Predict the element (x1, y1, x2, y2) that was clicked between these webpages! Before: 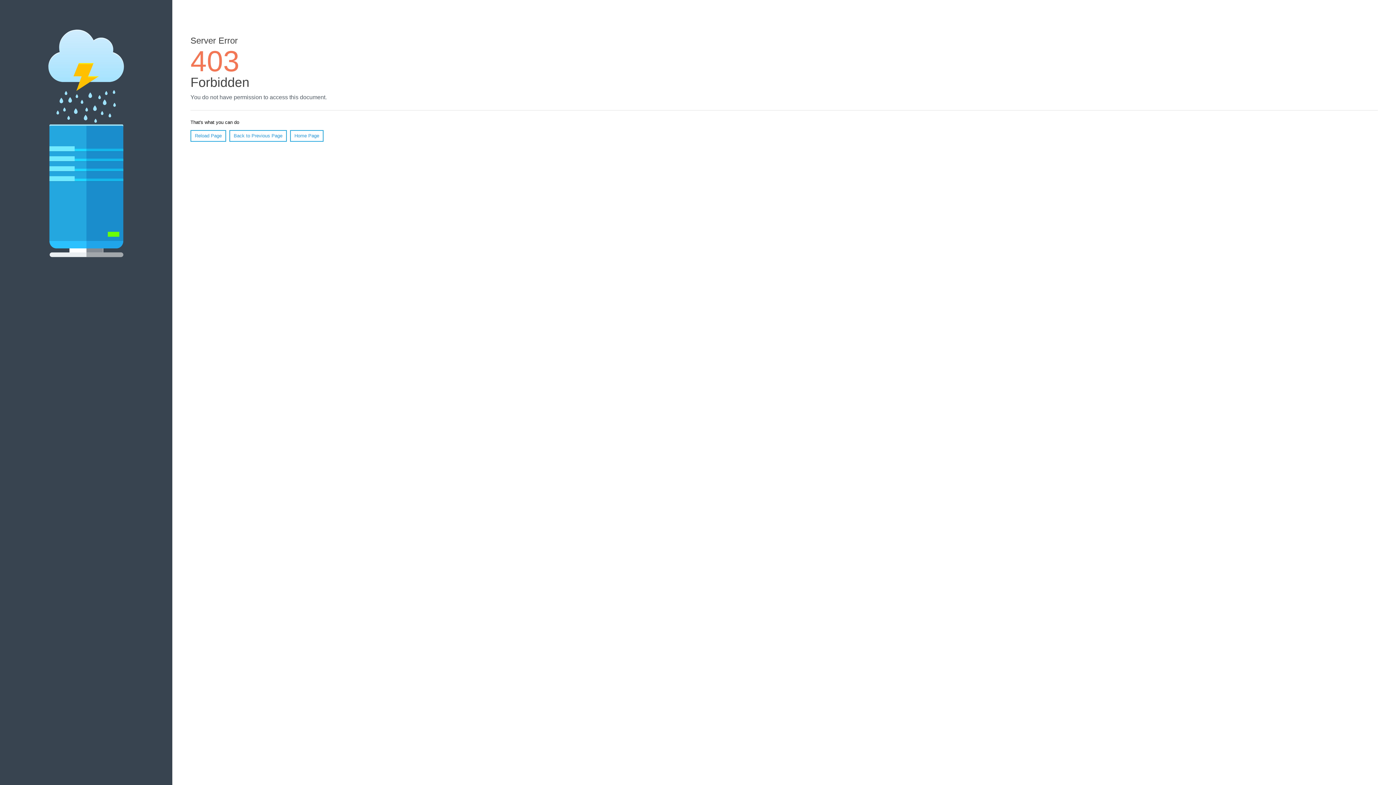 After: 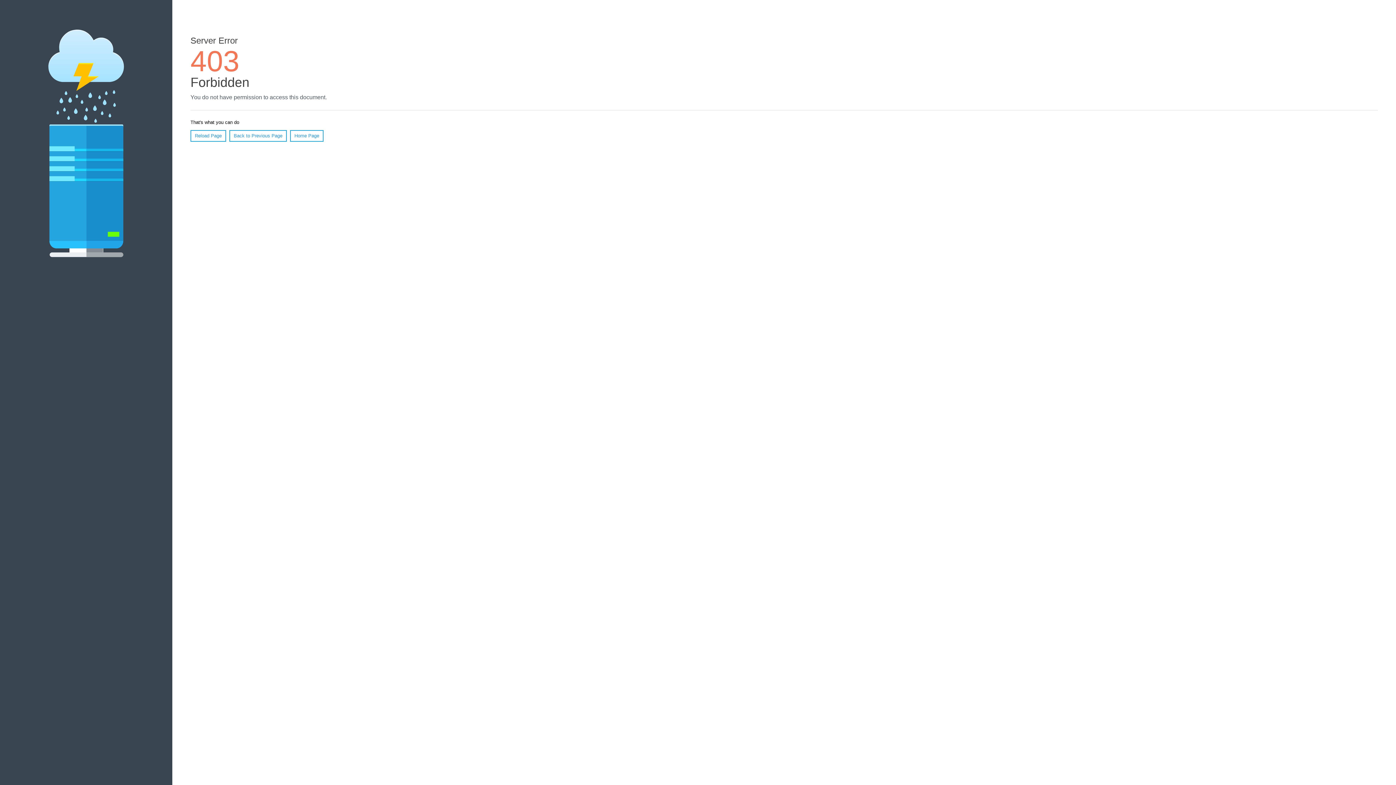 Action: bbox: (190, 130, 226, 141) label: Reload Page